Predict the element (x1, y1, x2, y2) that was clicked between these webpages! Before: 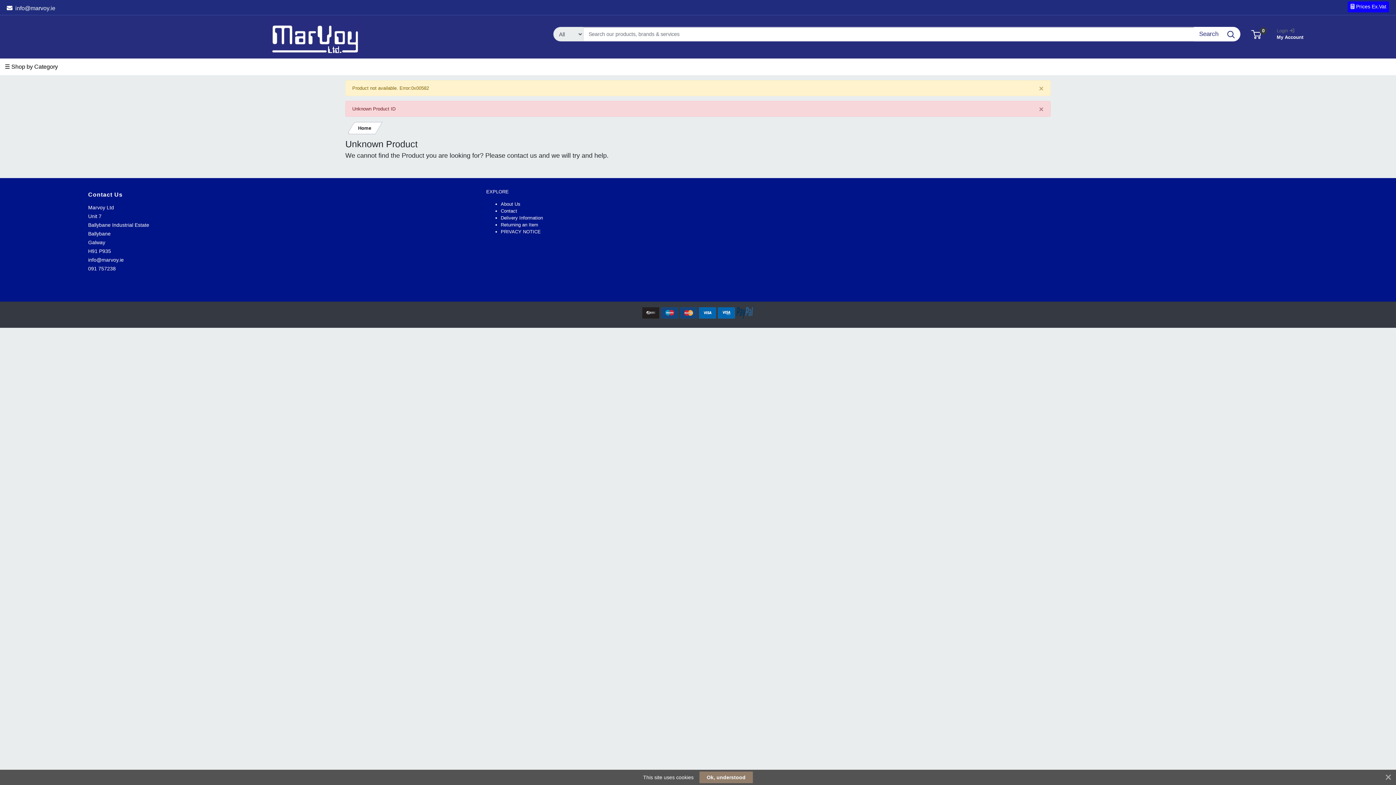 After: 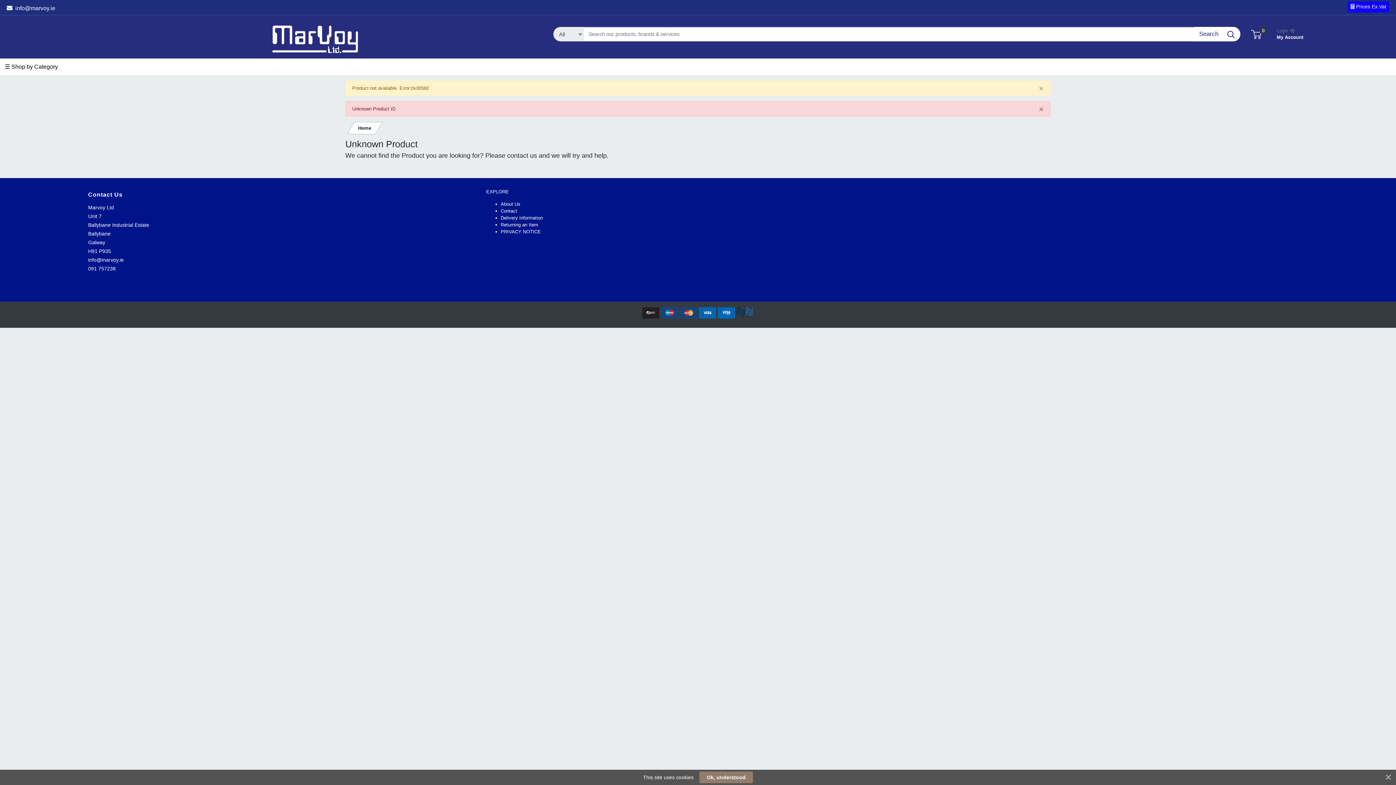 Action: label: 0 bbox: (1251, 31, 1261, 36)